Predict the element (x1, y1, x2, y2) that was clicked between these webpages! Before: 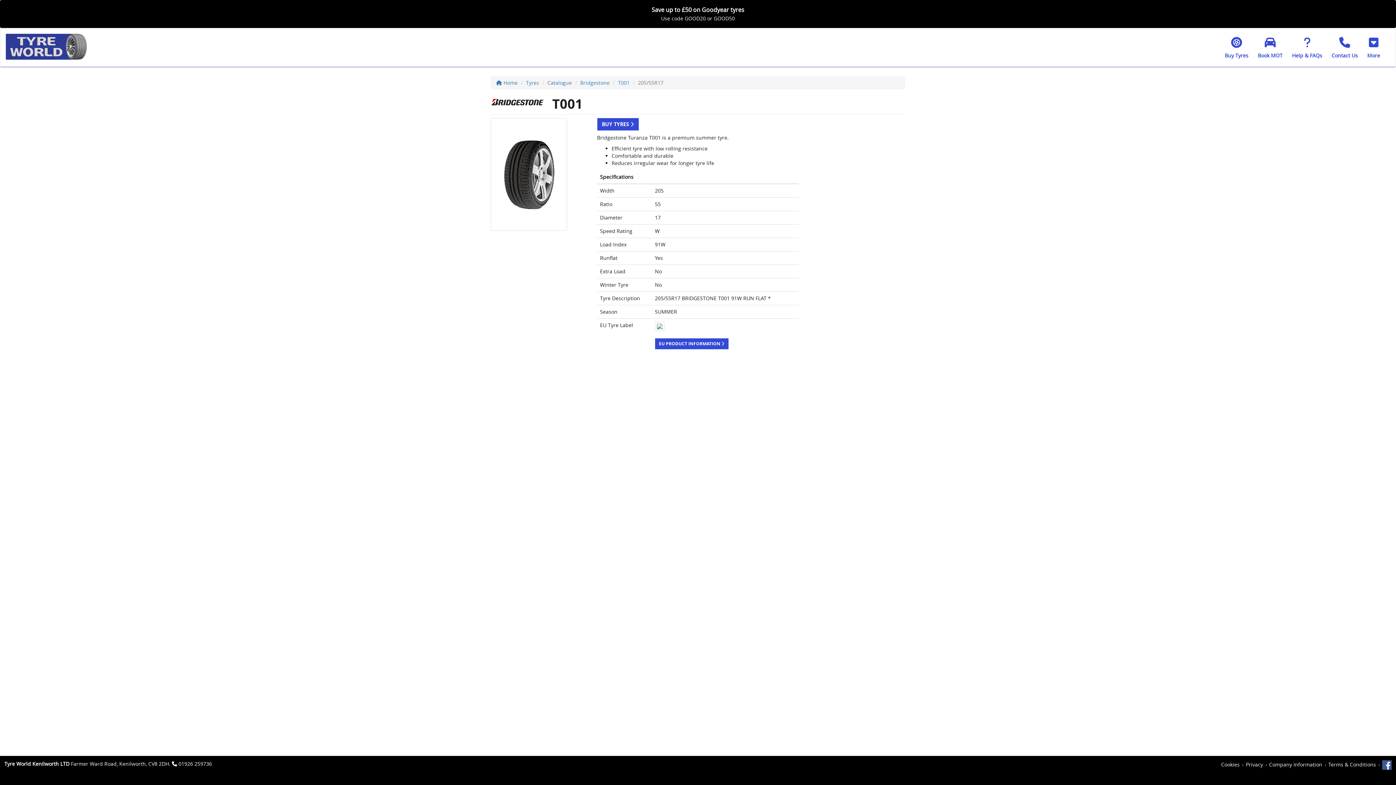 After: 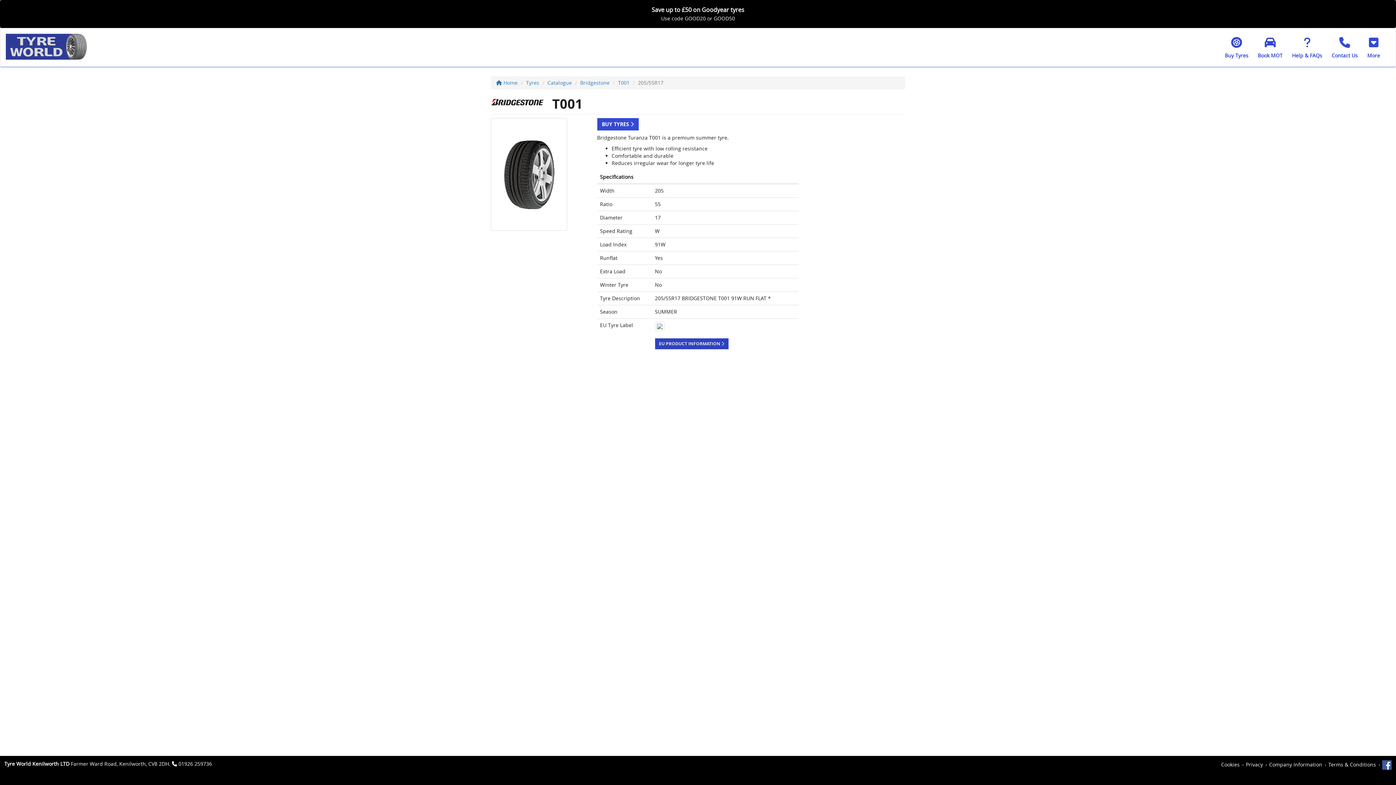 Action: label: EU PRODUCT INFORMATION  bbox: (655, 338, 728, 349)